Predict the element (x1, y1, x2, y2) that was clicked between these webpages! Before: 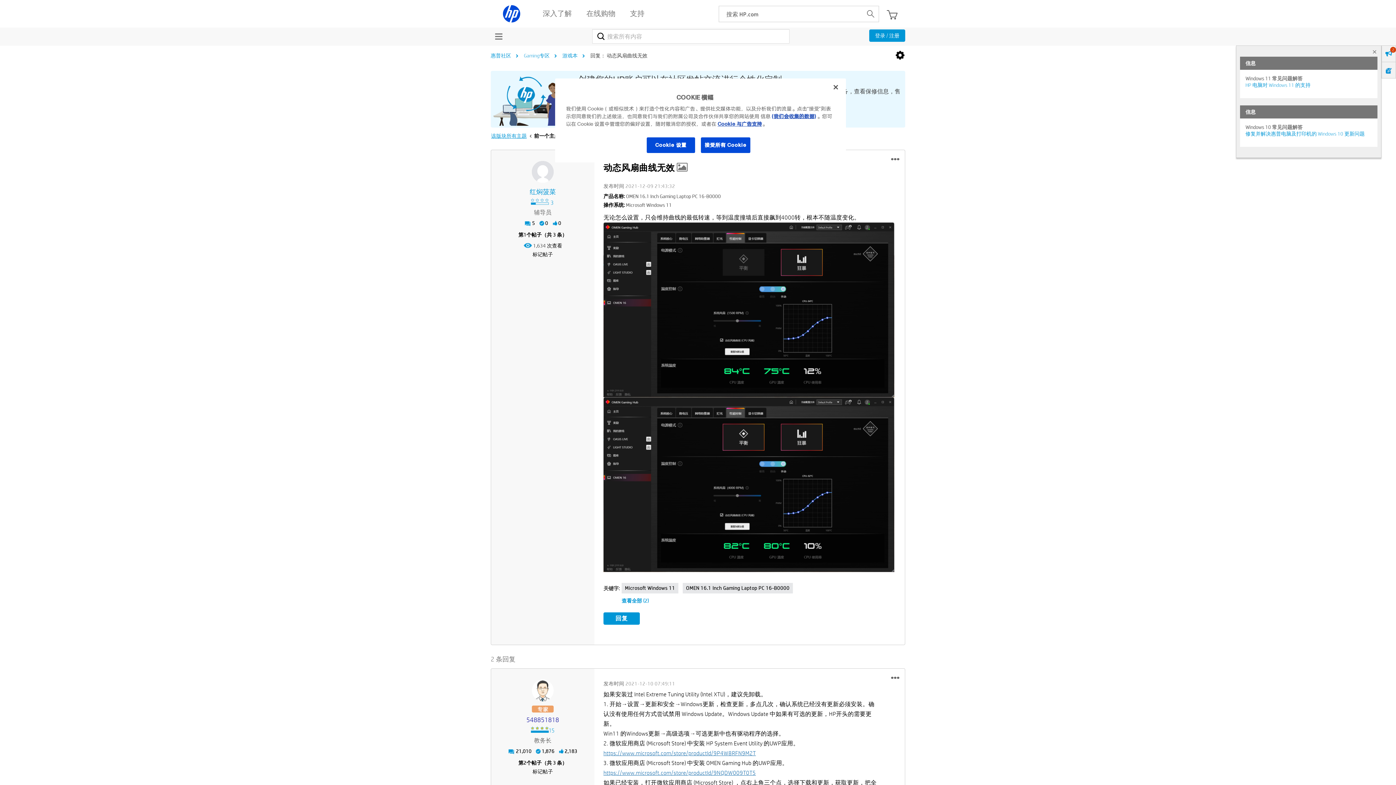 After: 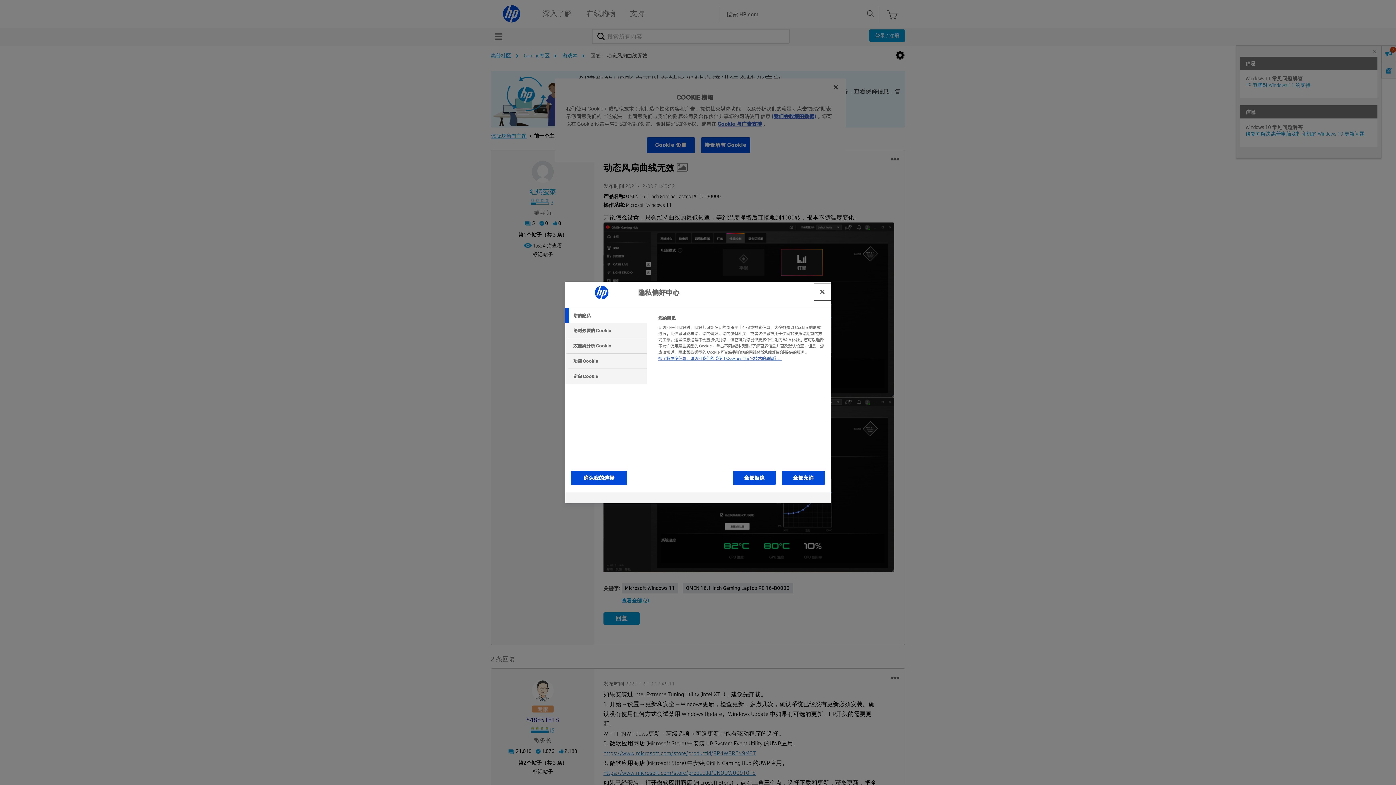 Action: bbox: (646, 137, 695, 153) label: Cookie 设置